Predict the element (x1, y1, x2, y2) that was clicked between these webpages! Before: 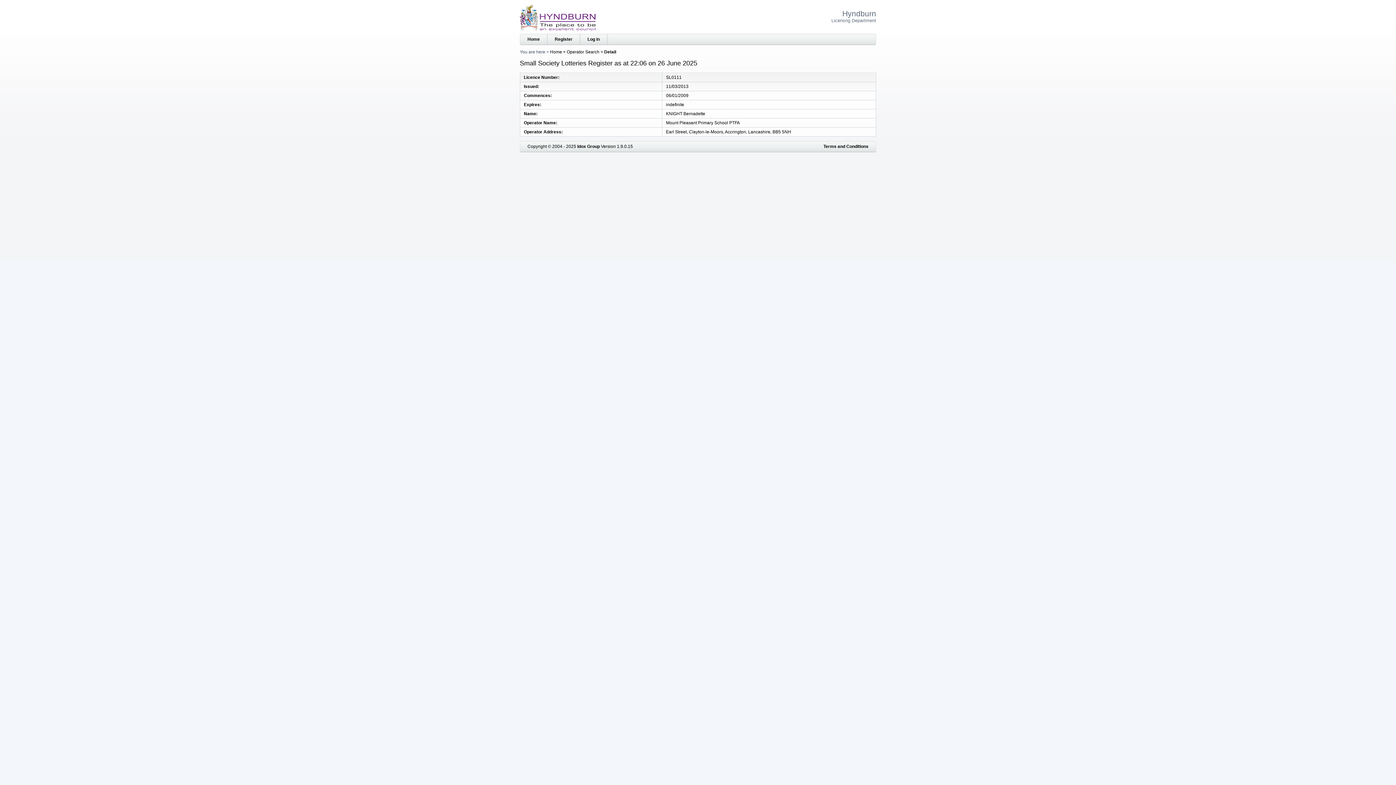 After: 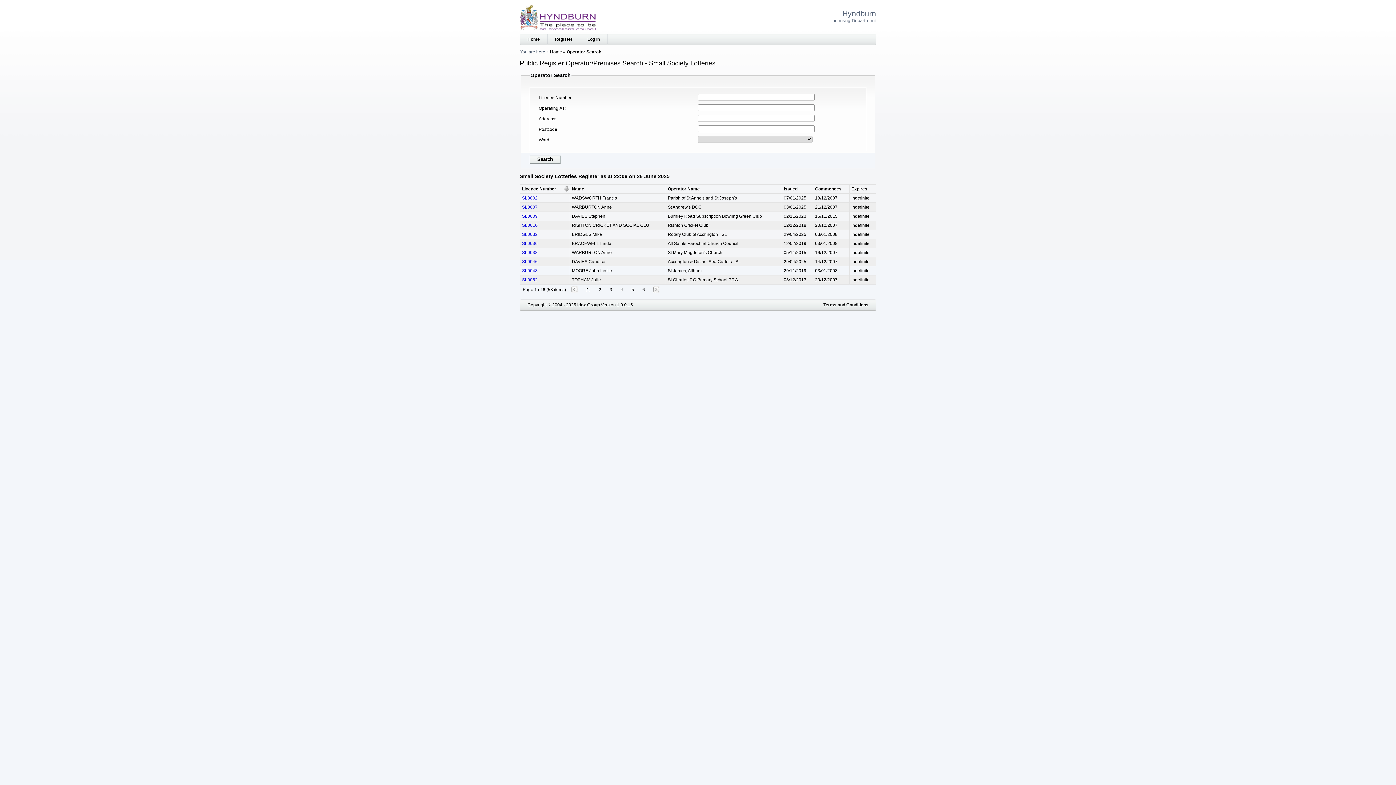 Action: label: Operator Search bbox: (566, 49, 599, 54)